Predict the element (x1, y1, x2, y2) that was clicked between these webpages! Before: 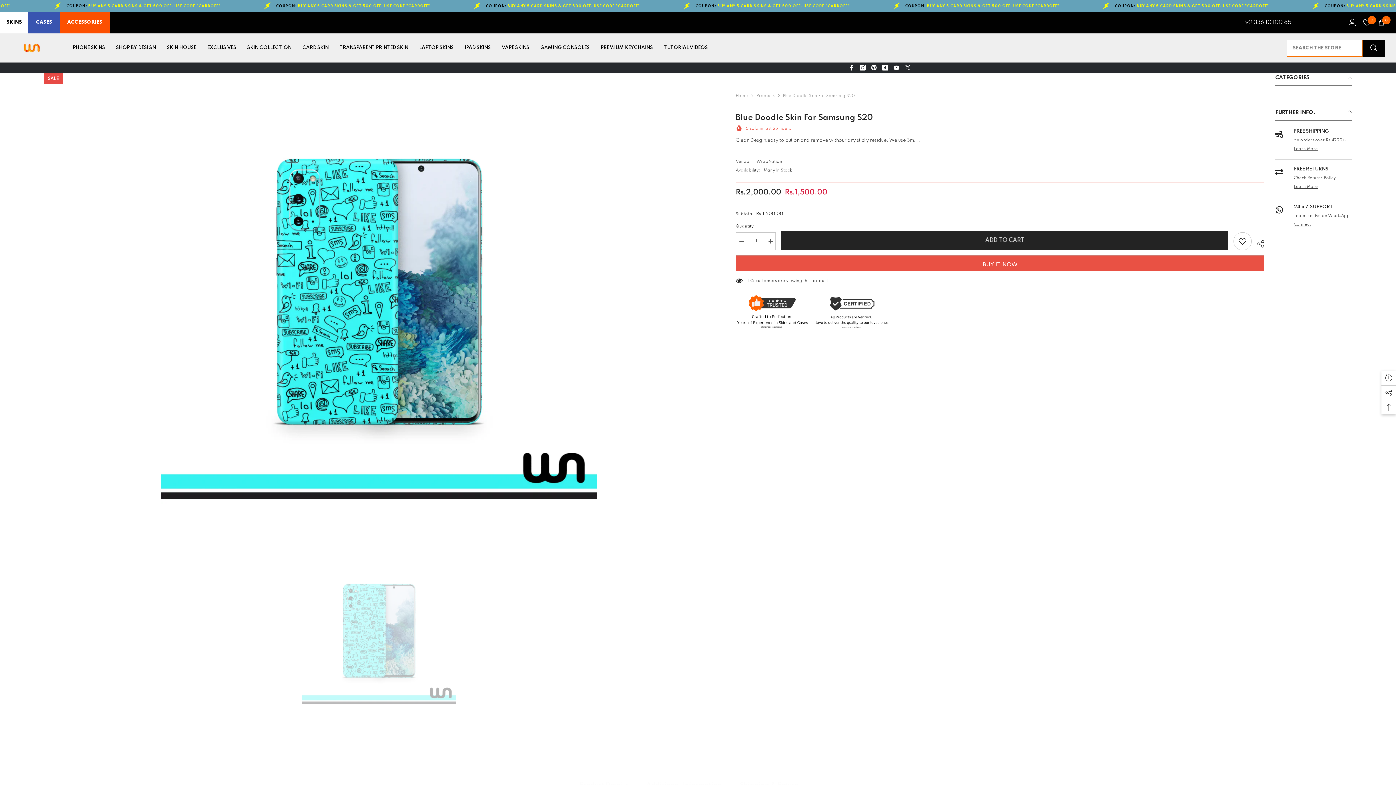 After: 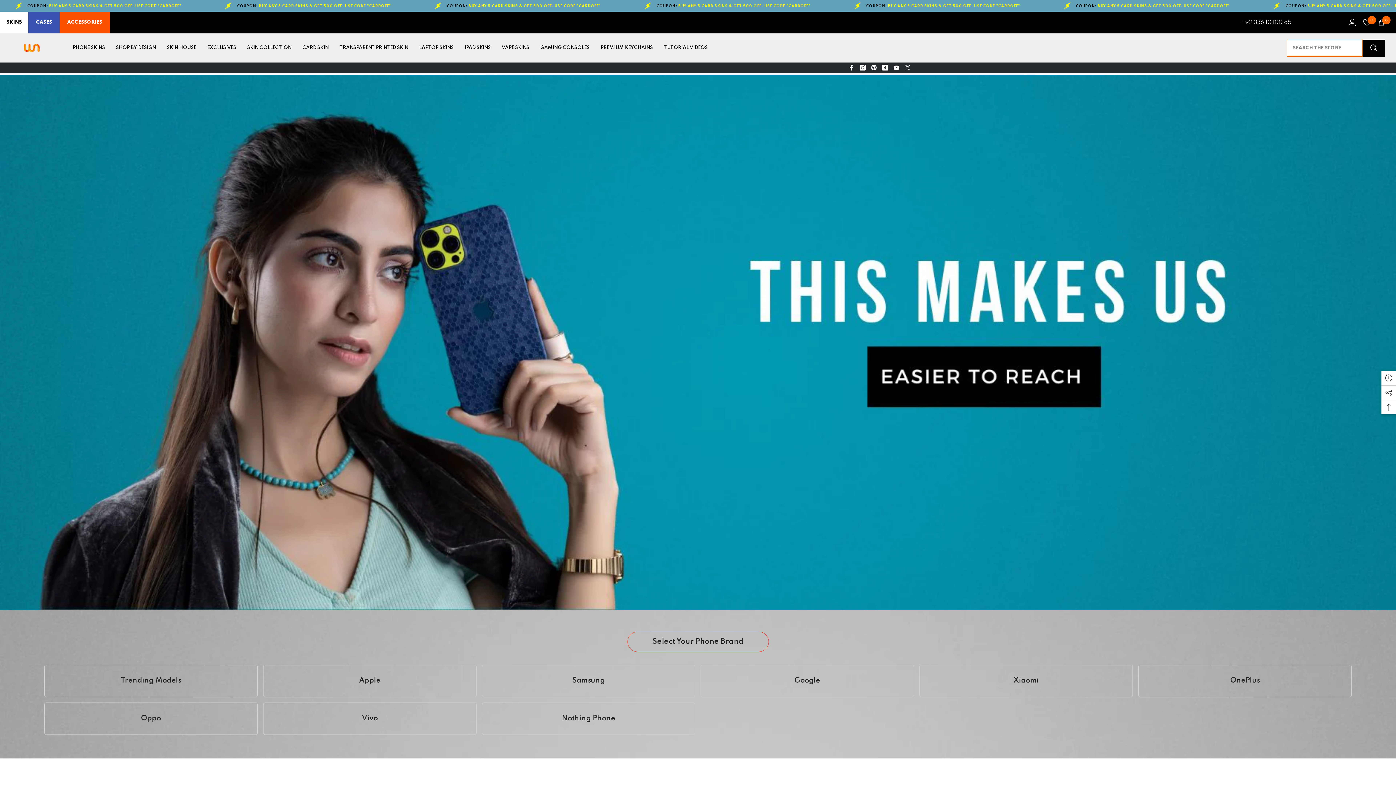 Action: bbox: (658, 43, 713, 58) label: TUTORIAL VIDEOS